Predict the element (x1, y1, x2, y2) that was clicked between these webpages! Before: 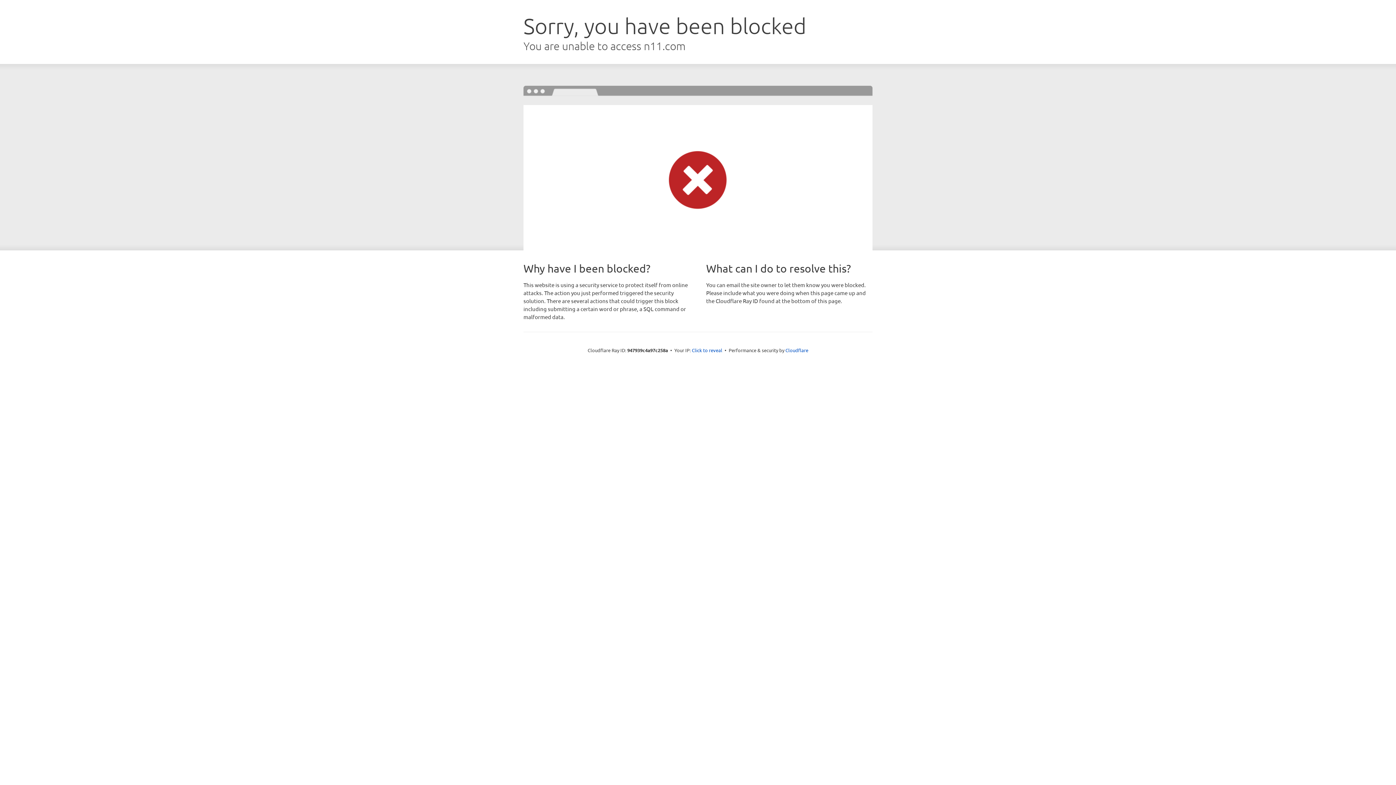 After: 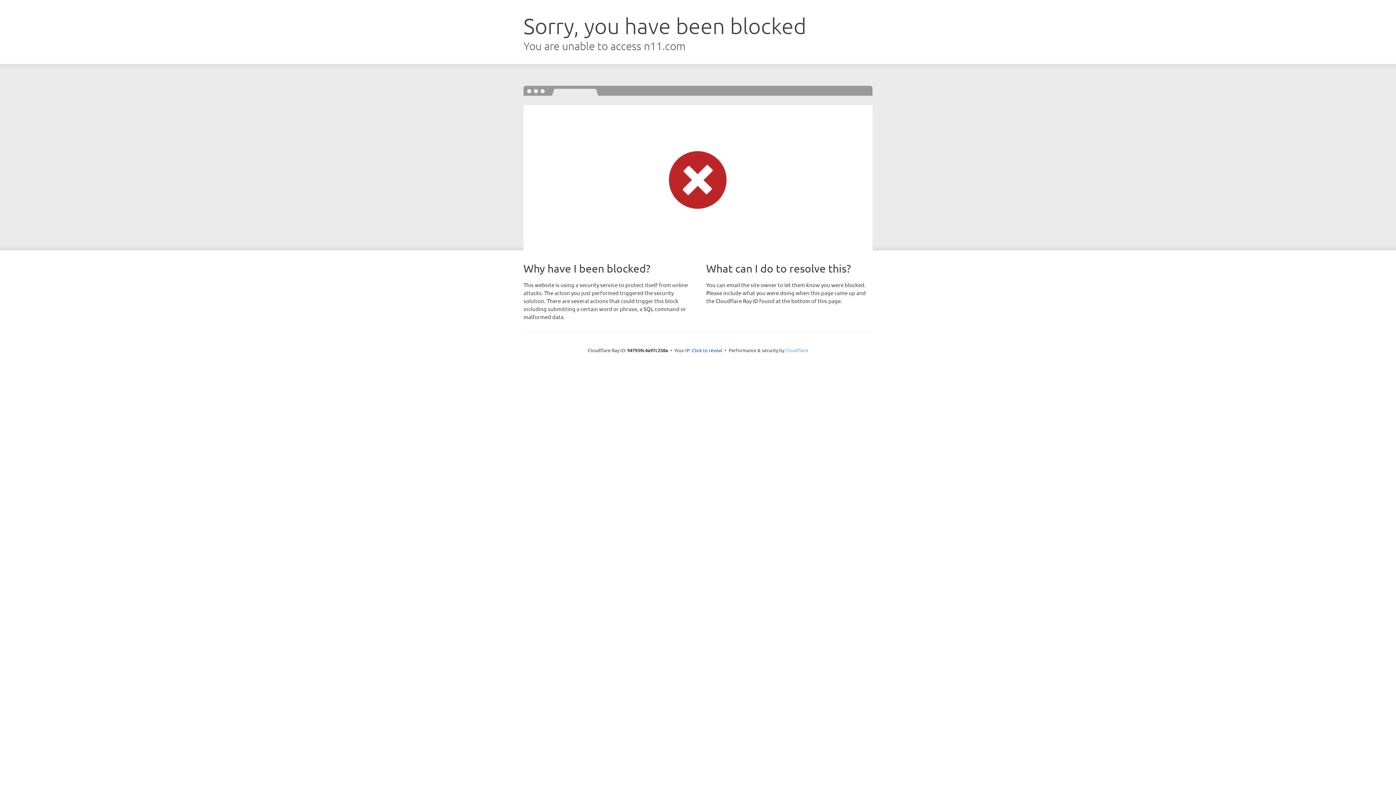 Action: bbox: (785, 347, 808, 353) label: Cloudflare